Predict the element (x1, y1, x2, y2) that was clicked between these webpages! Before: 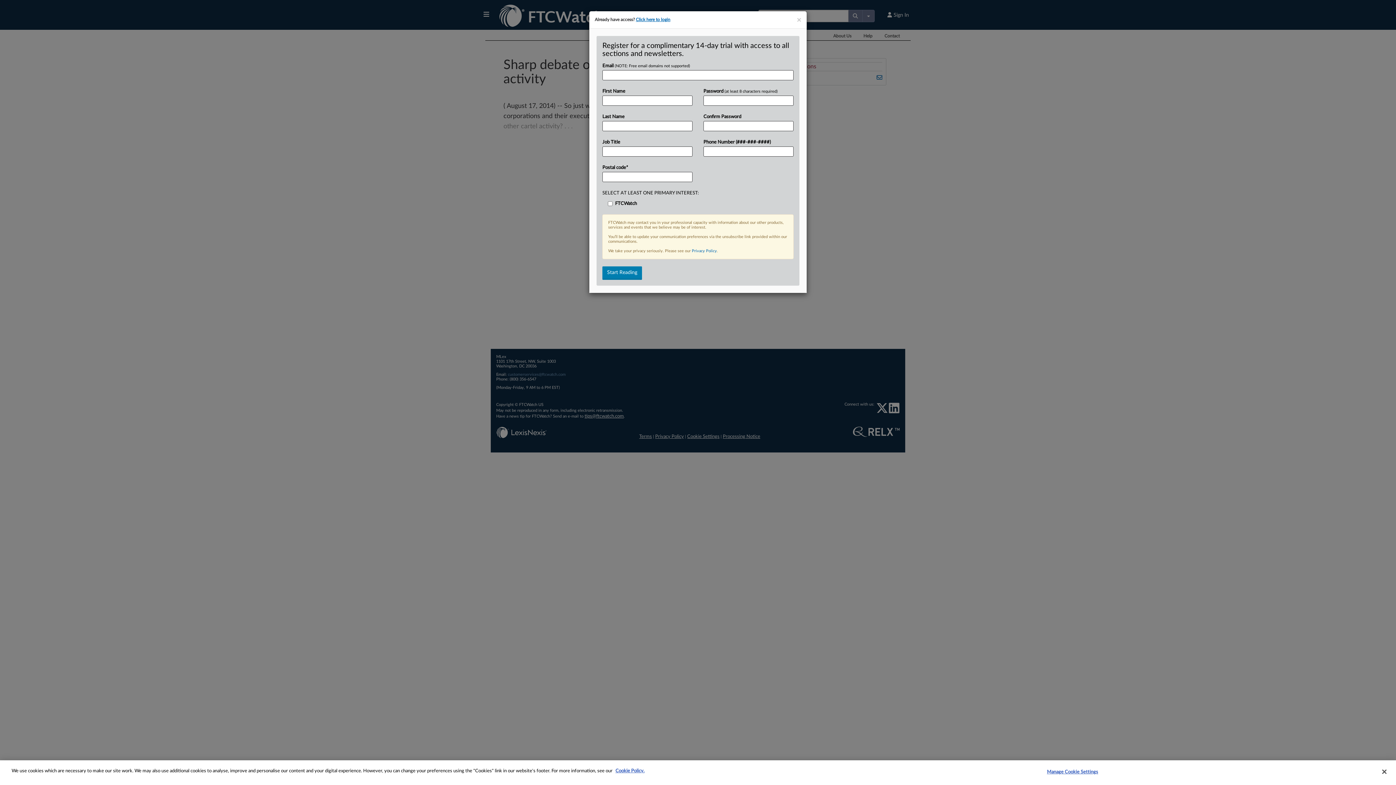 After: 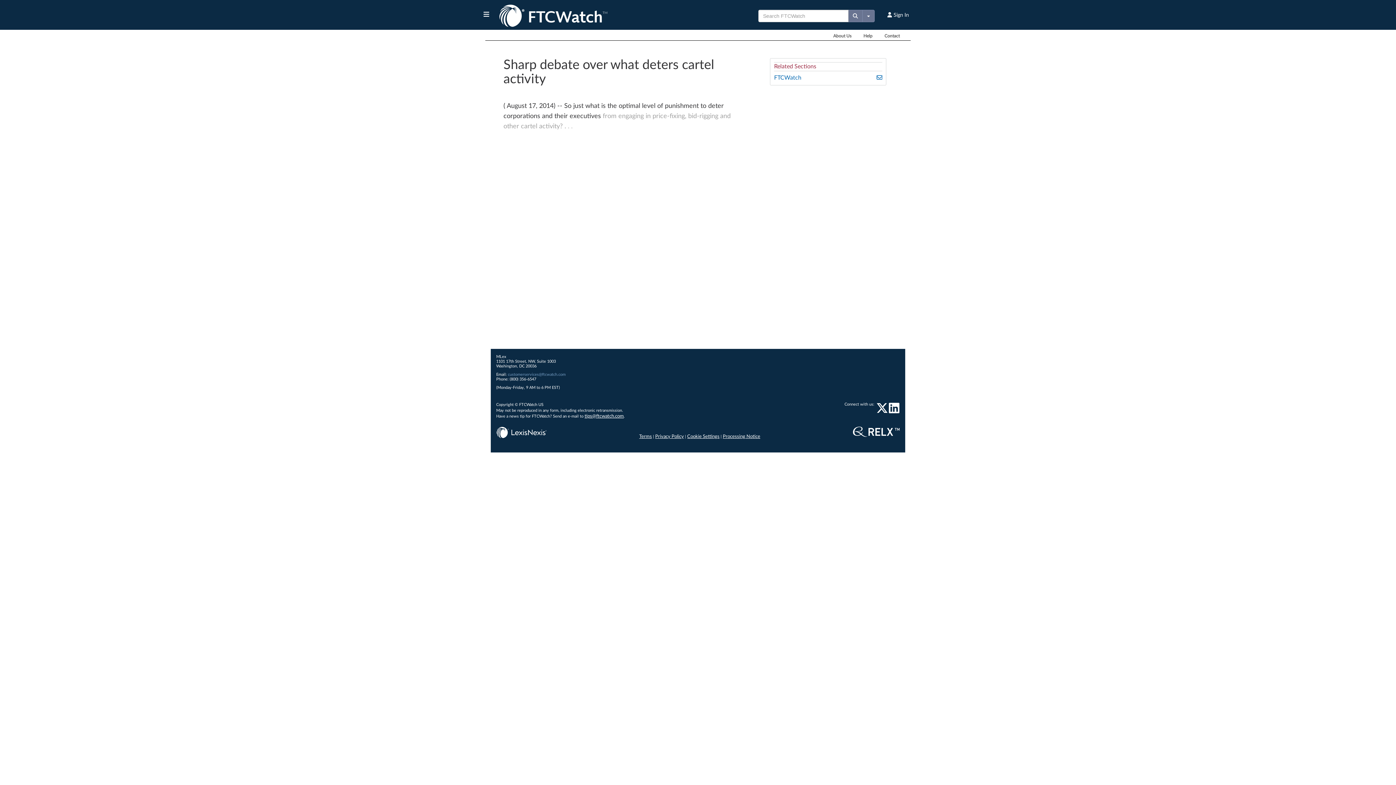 Action: bbox: (797, 16, 801, 23) label: ×